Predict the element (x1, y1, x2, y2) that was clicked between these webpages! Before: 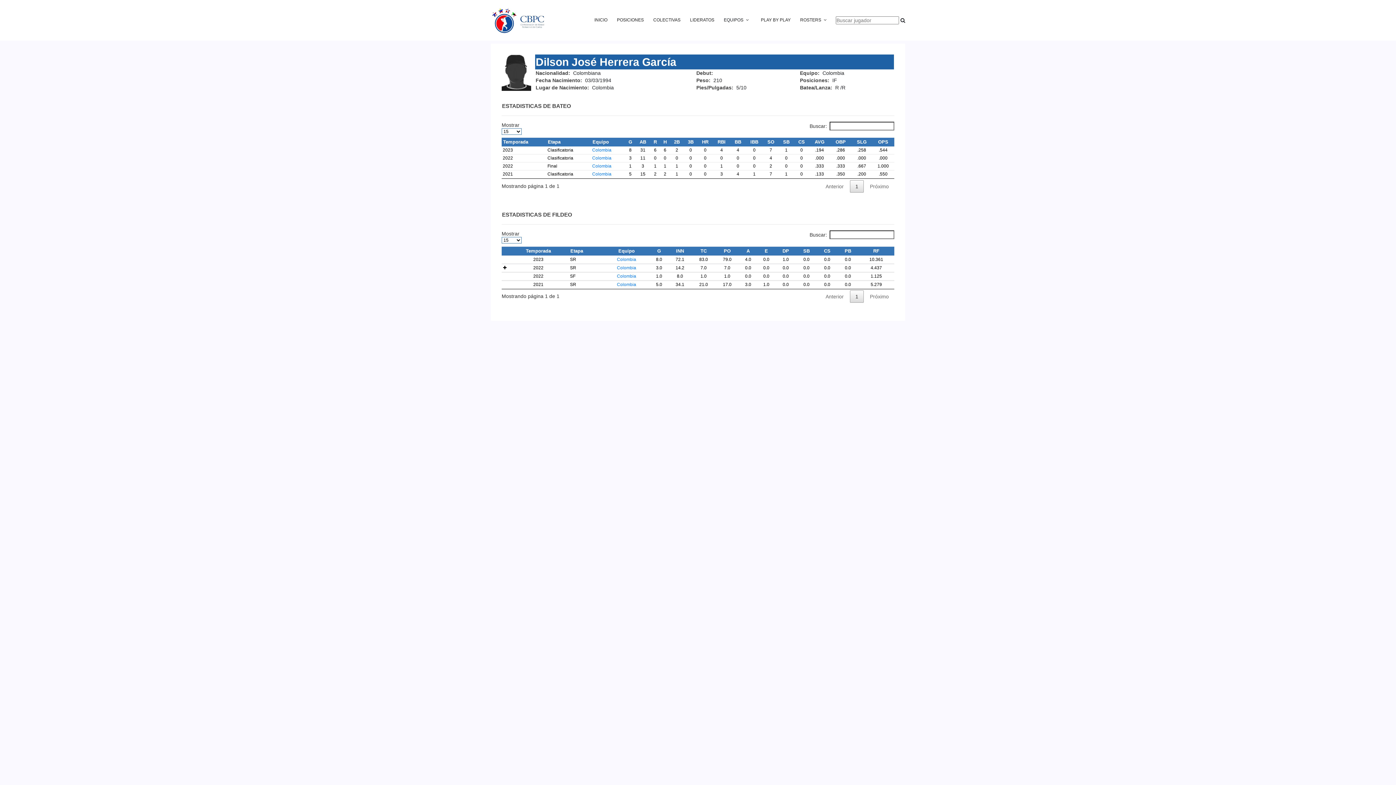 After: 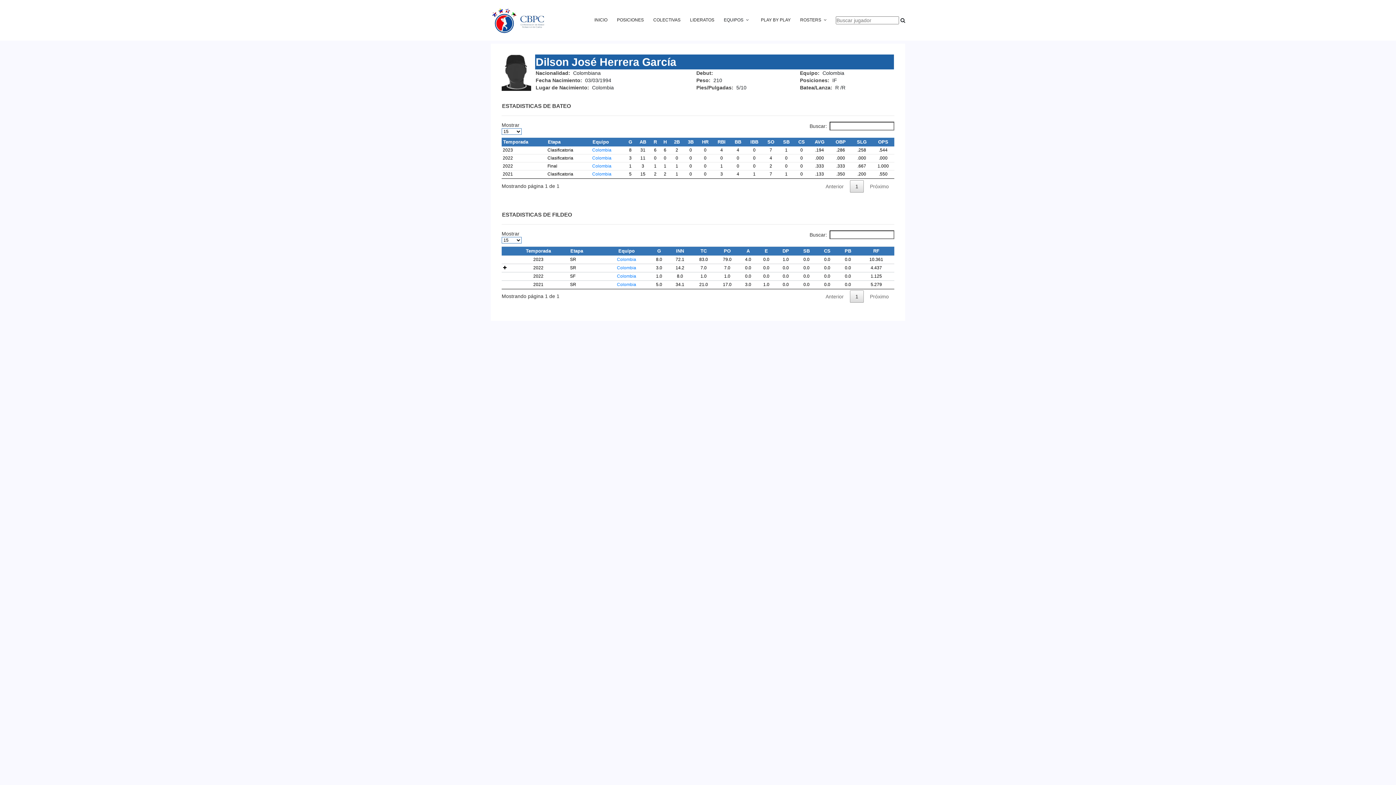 Action: label: Anterior bbox: (820, 180, 849, 192)